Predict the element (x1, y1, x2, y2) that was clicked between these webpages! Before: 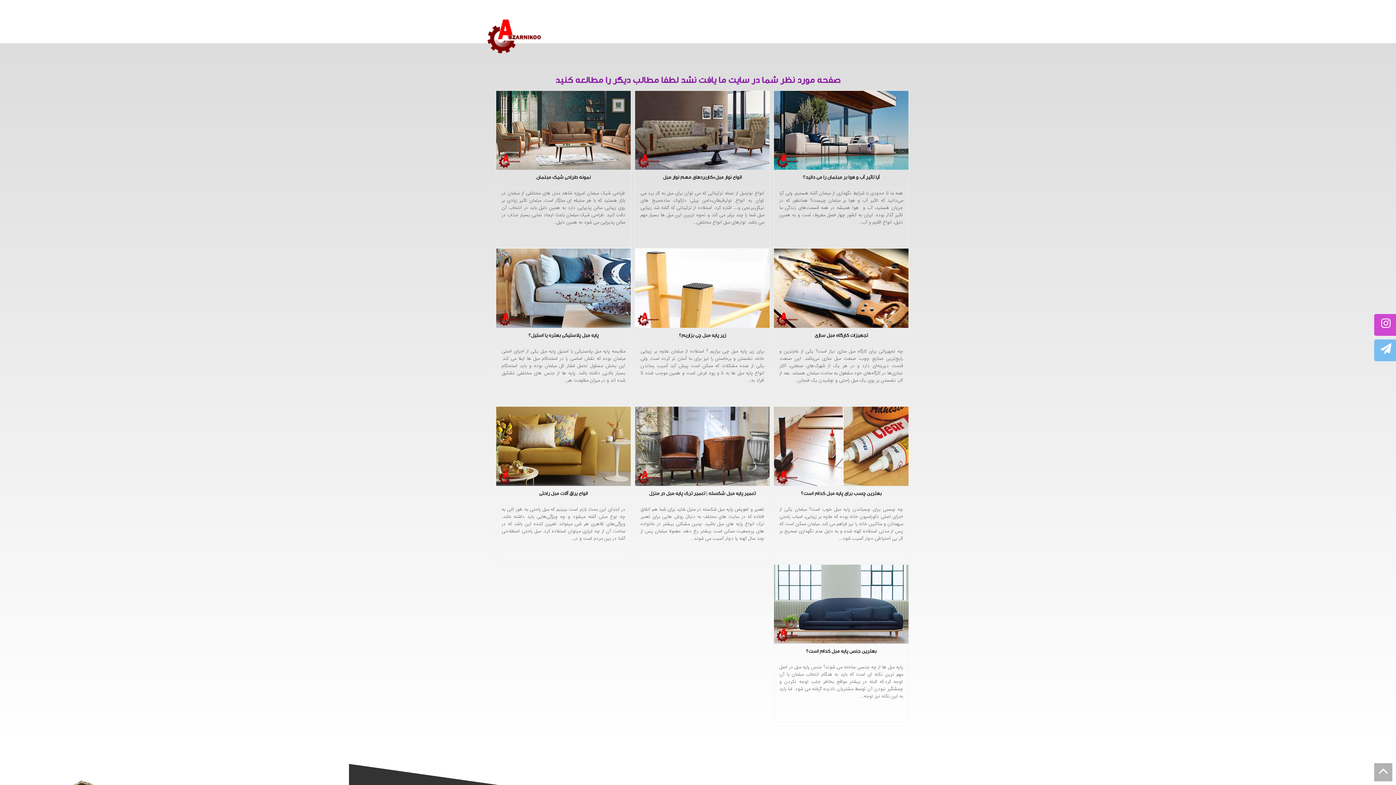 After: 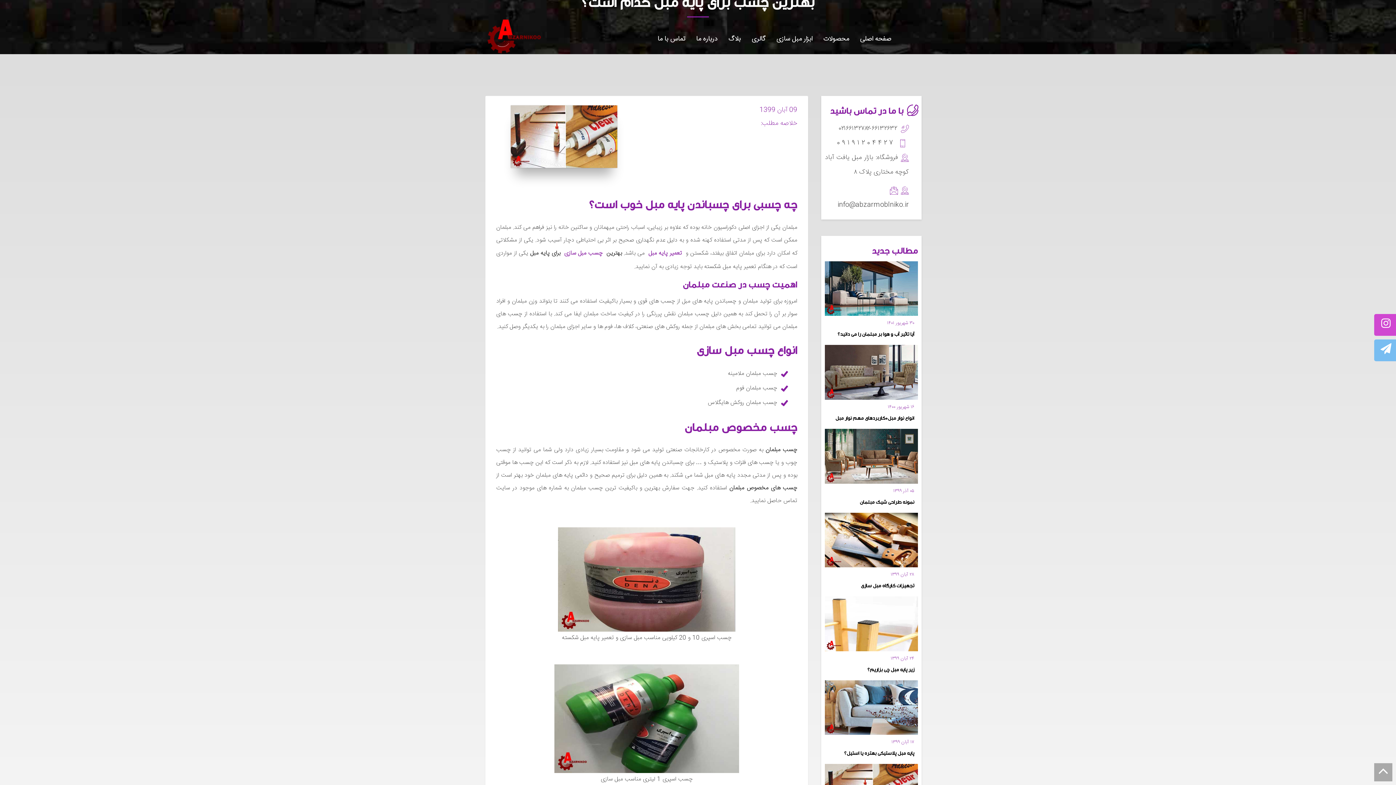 Action: bbox: (774, 406, 908, 486)